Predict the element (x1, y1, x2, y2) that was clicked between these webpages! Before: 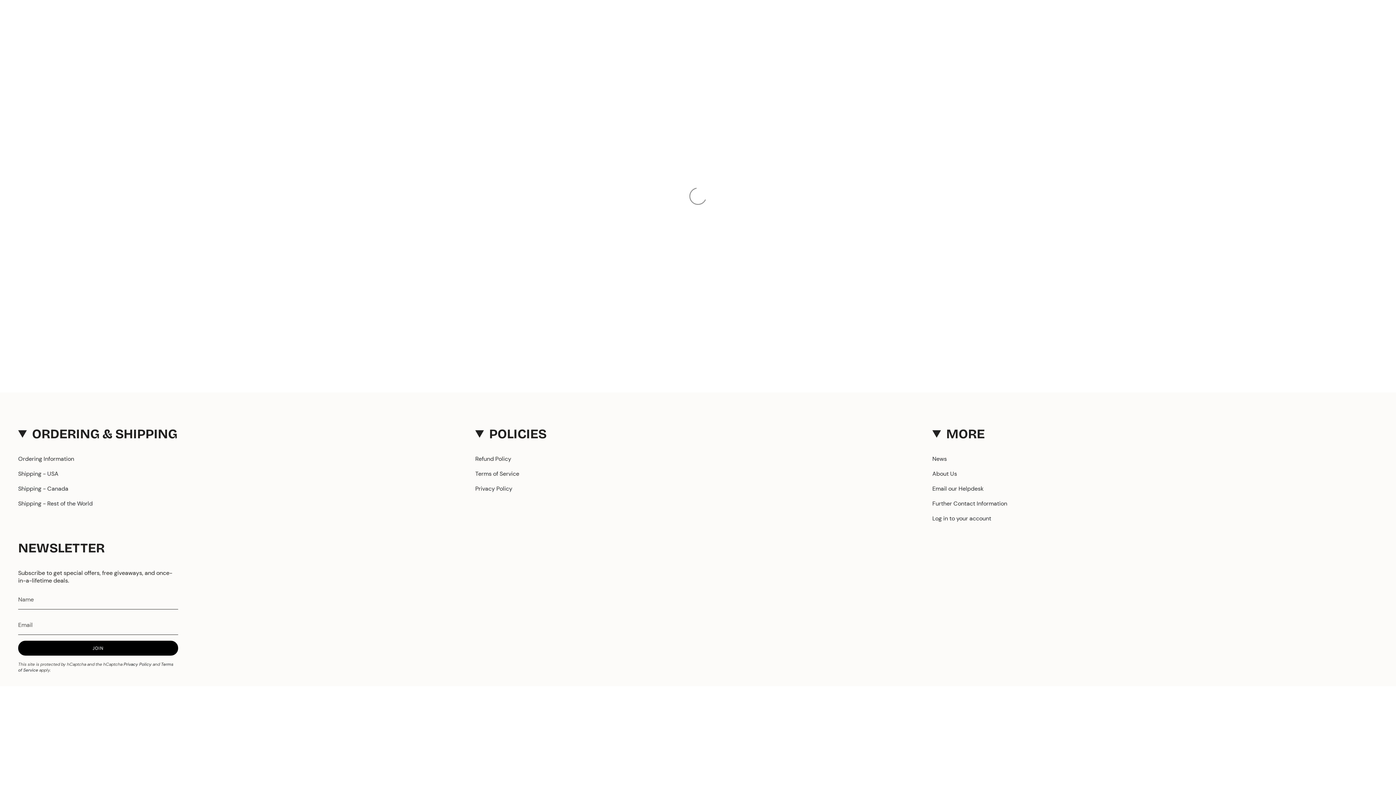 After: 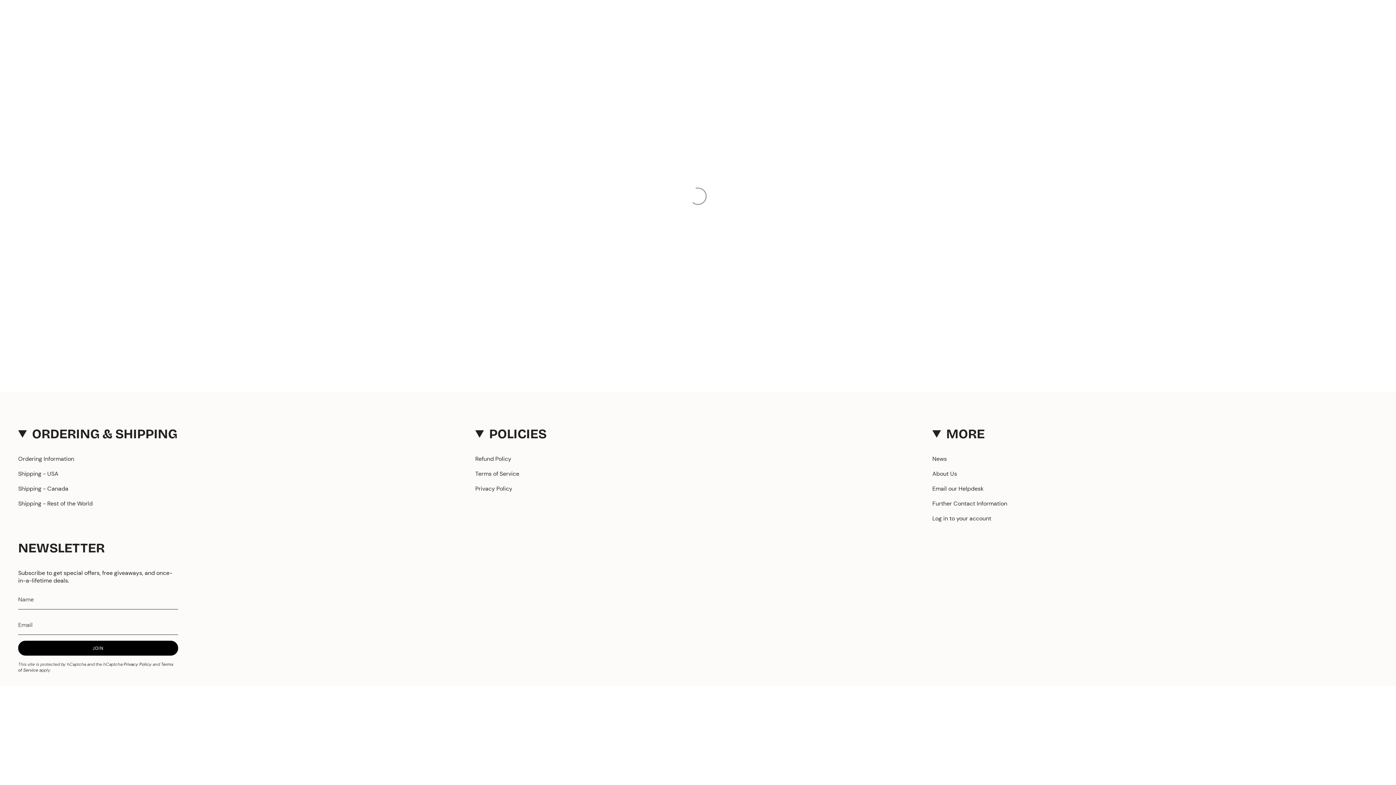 Action: bbox: (932, 500, 1007, 507) label: Further Contact Information